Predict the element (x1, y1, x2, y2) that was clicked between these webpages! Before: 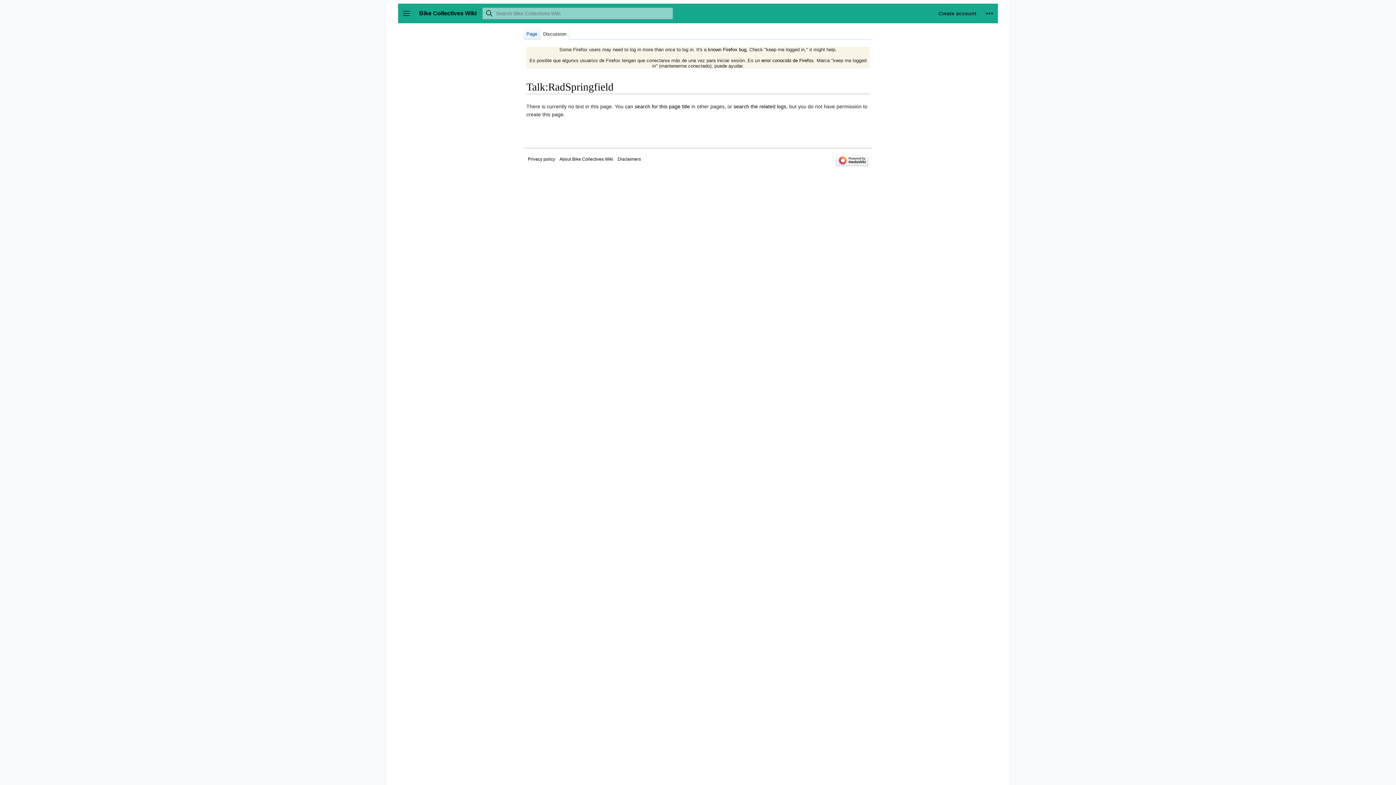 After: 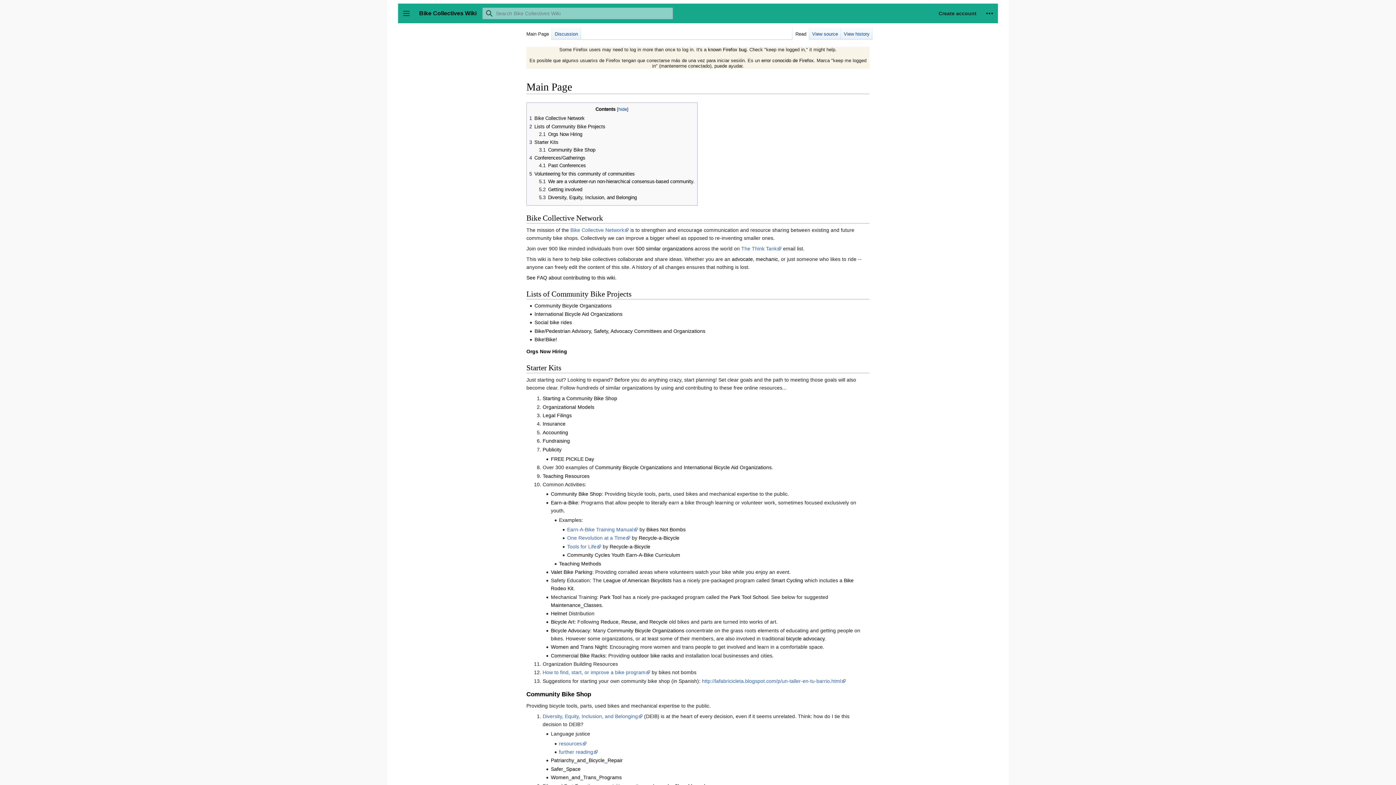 Action: bbox: (419, 10, 476, 16) label: Bike Collectives Wiki